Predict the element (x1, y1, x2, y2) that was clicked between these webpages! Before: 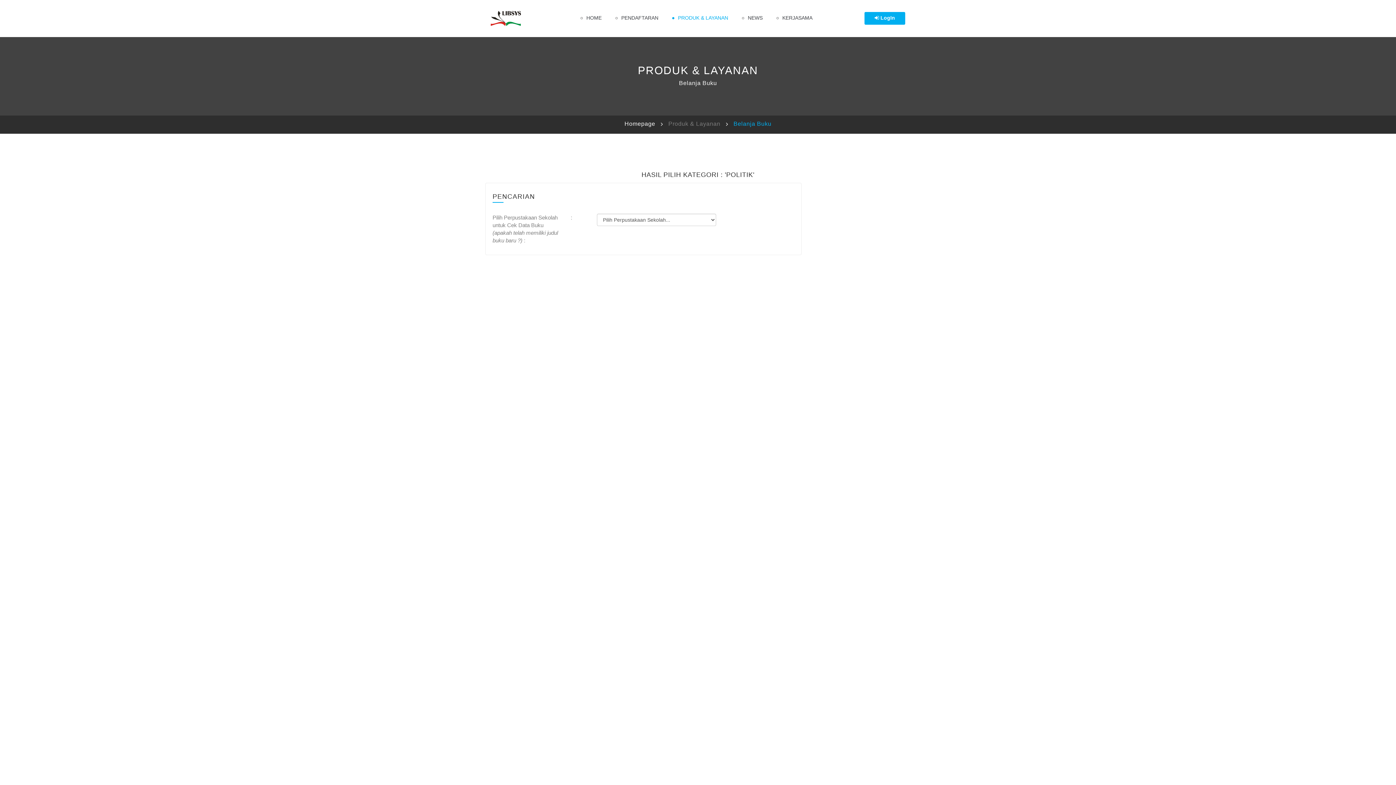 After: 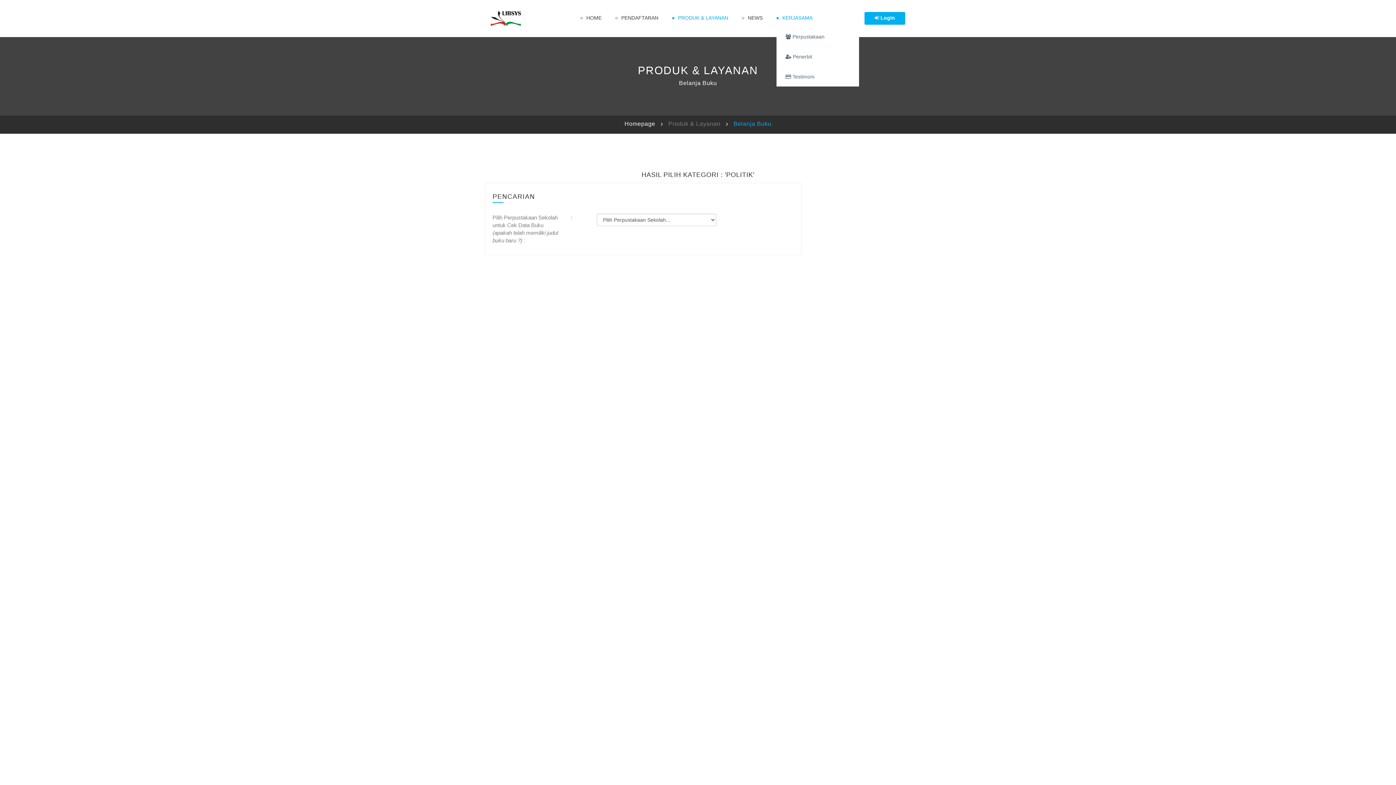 Action: bbox: (776, 10, 818, 25) label: KERJASAMA